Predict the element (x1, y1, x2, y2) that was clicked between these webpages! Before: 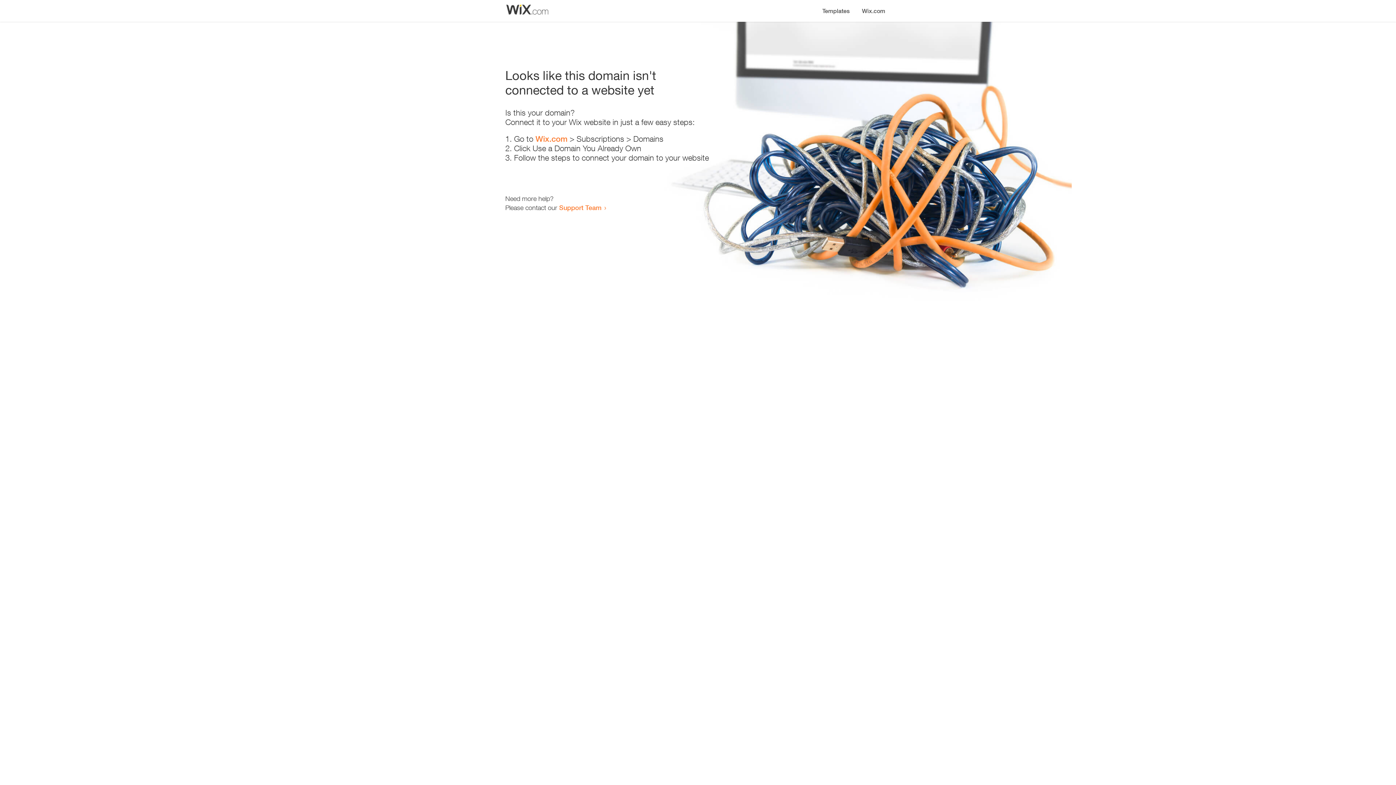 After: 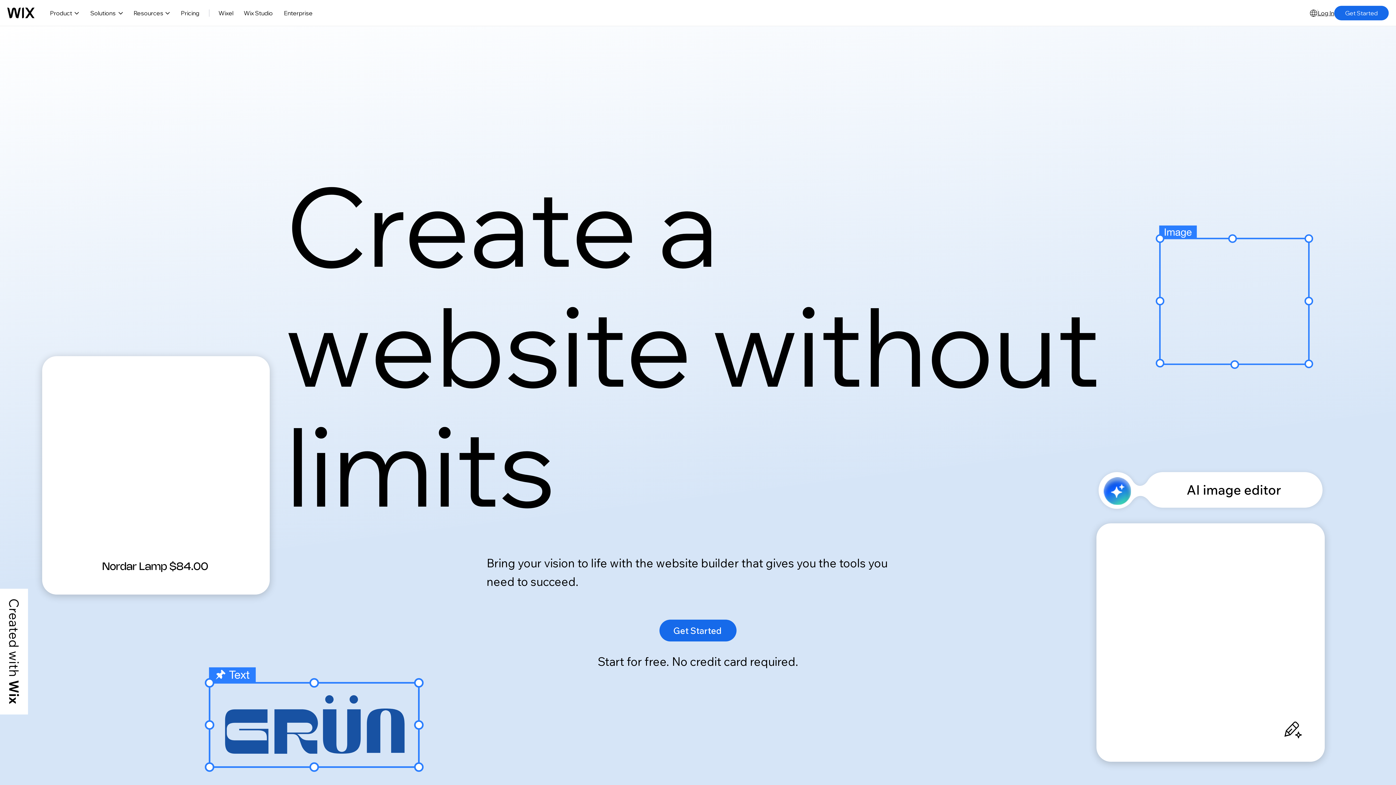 Action: label: Wix.com bbox: (535, 134, 567, 143)